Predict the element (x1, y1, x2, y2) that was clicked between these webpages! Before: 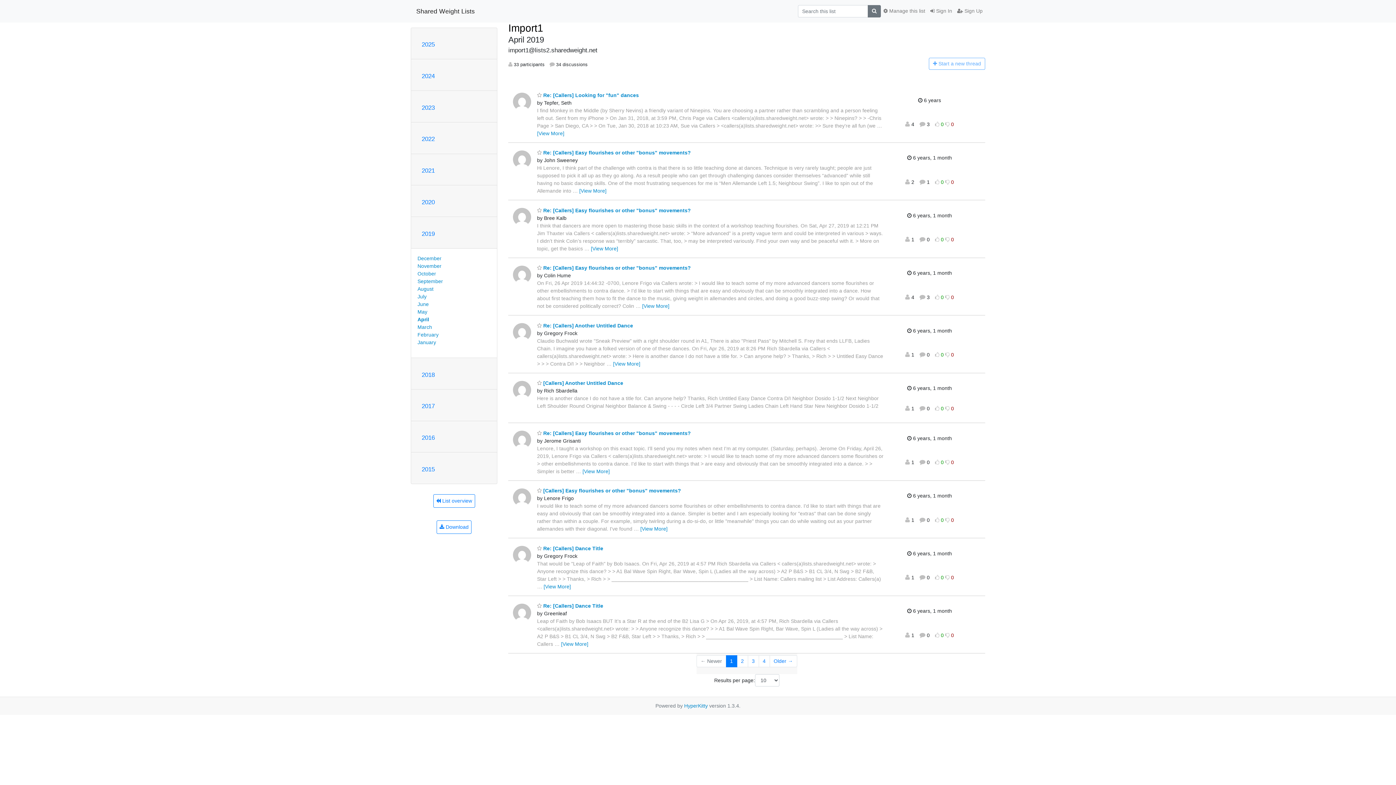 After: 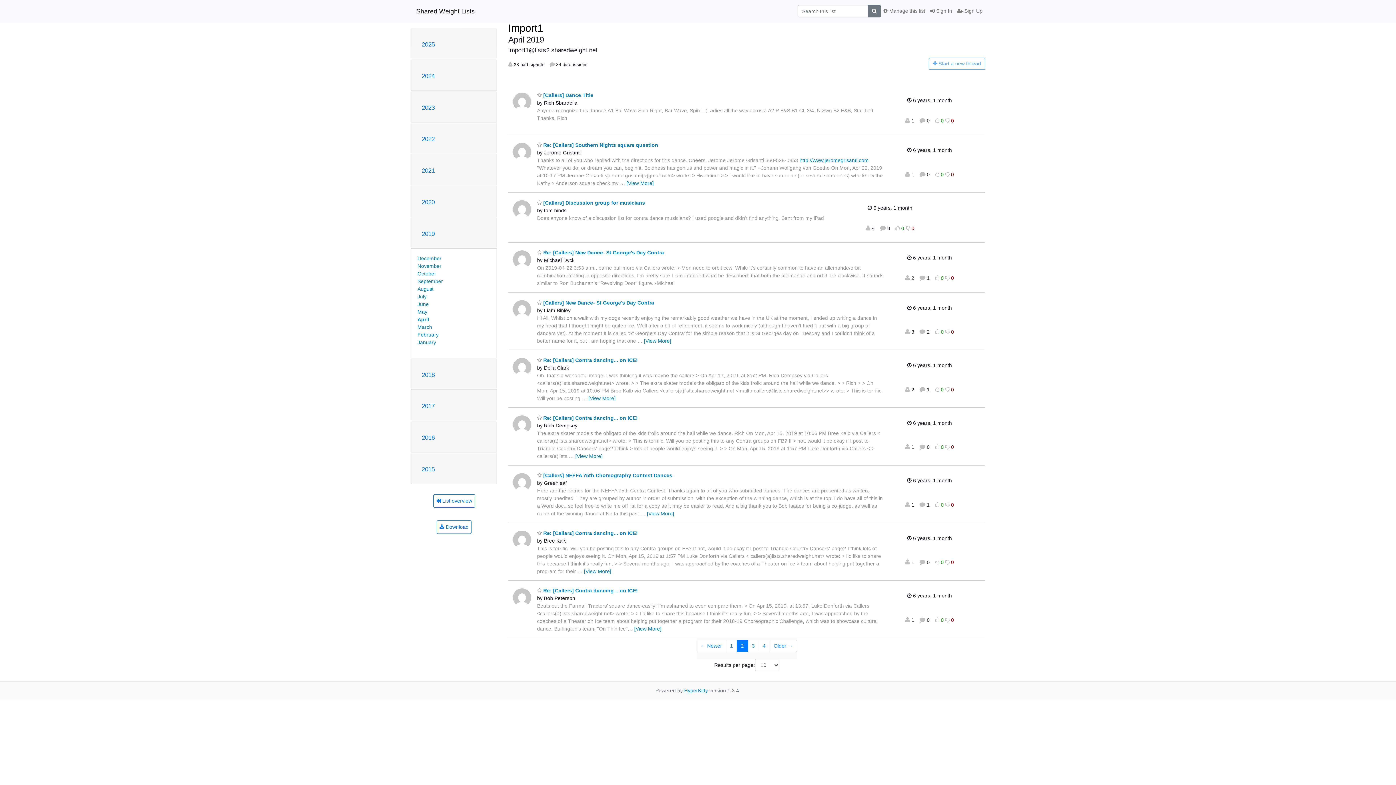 Action: bbox: (736, 655, 748, 667) label: 2